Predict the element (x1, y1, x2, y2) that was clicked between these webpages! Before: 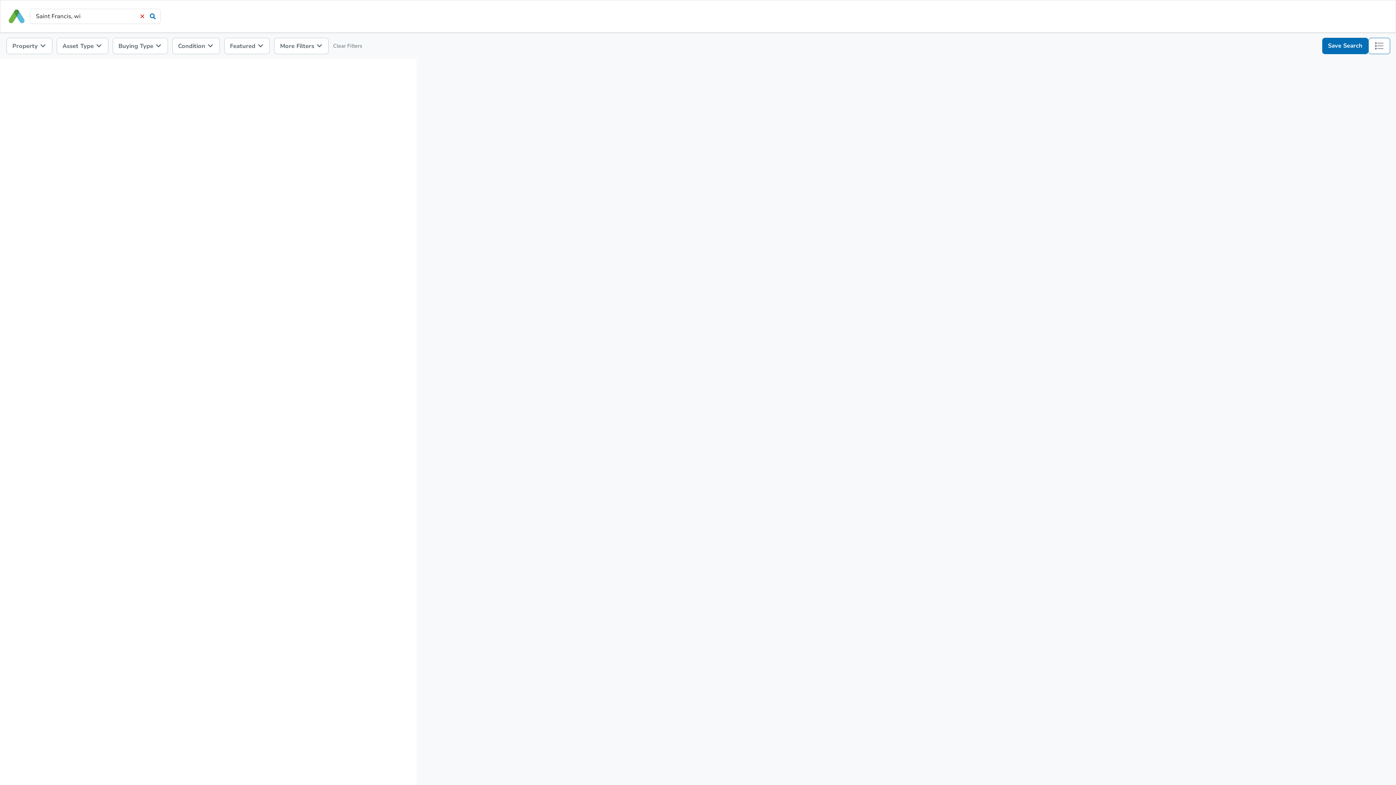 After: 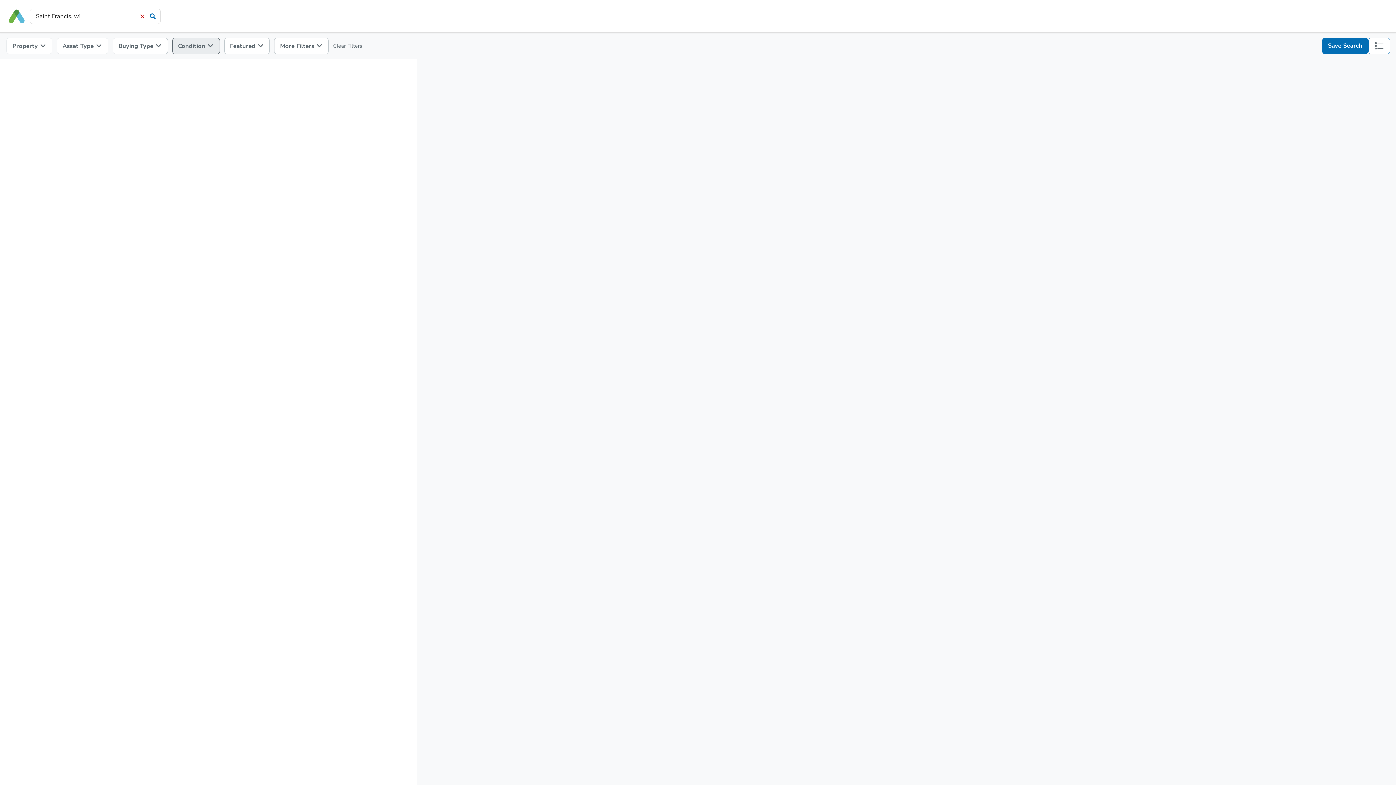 Action: label: Condition  bbox: (172, 37, 219, 54)